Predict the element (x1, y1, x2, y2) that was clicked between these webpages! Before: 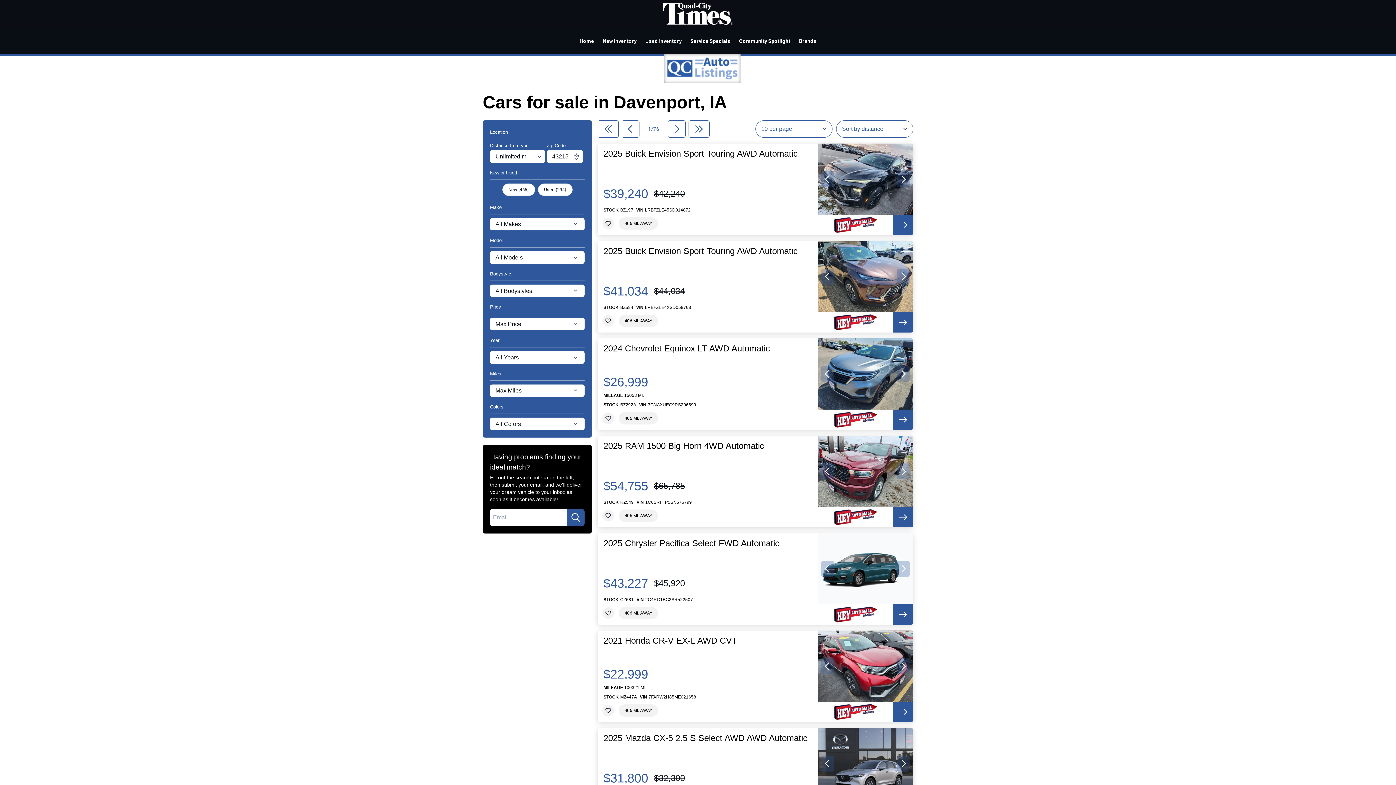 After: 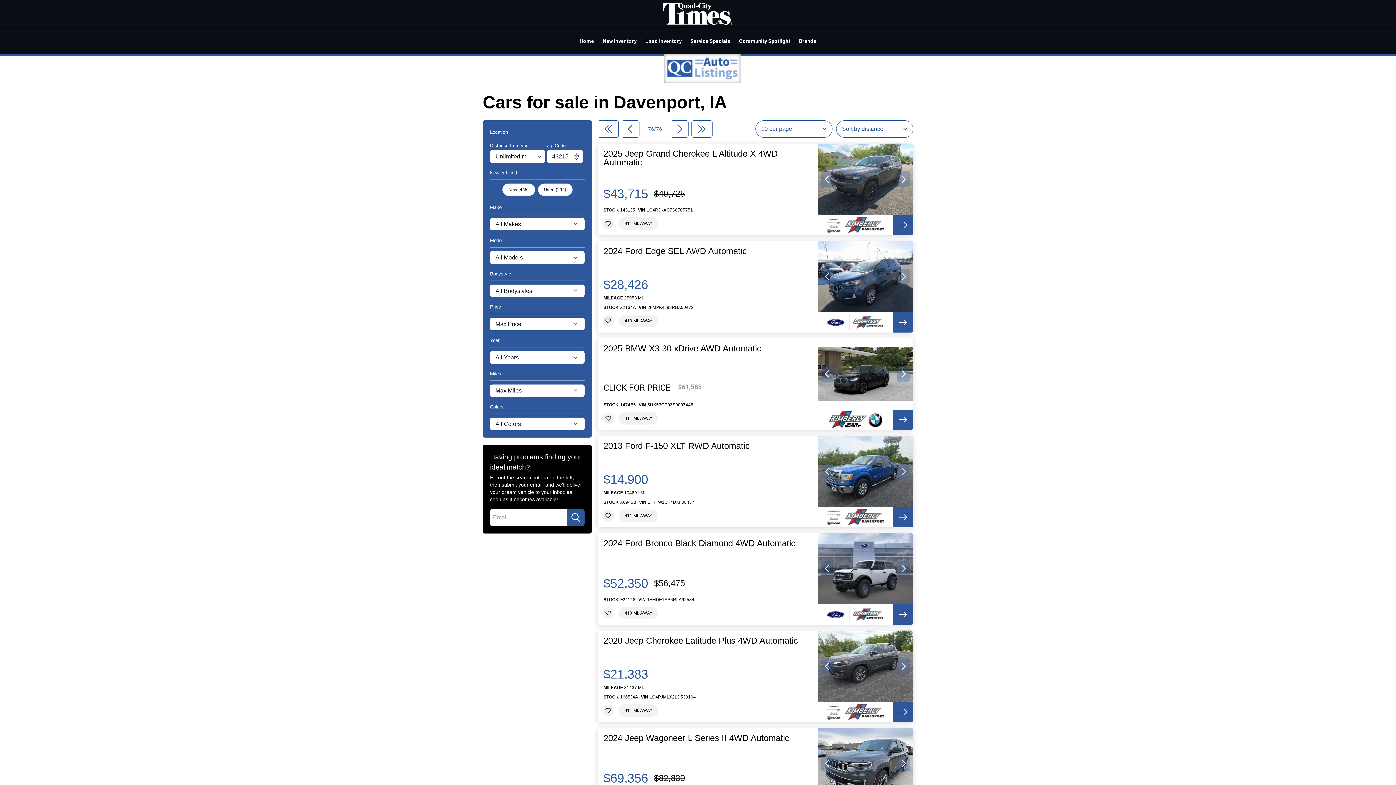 Action: bbox: (688, 120, 709, 137)